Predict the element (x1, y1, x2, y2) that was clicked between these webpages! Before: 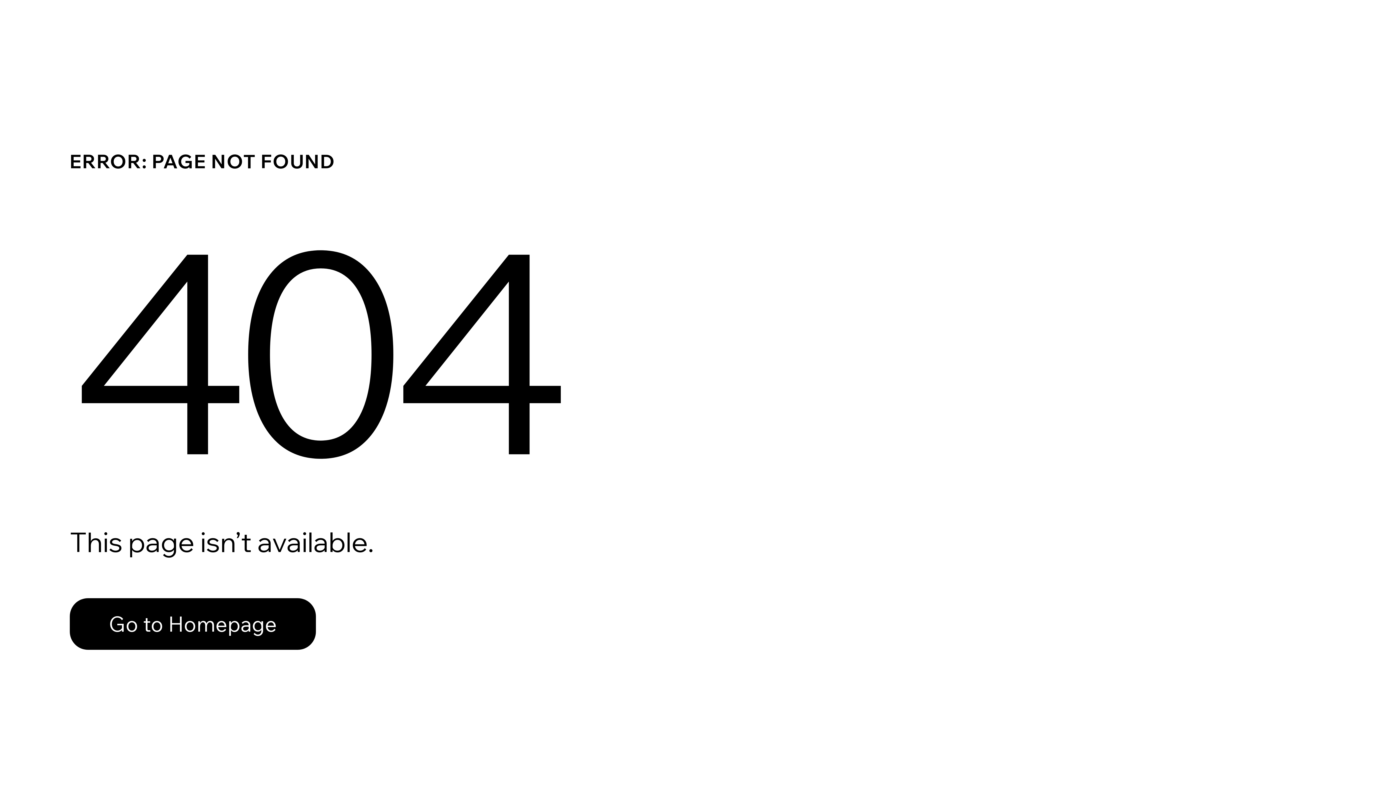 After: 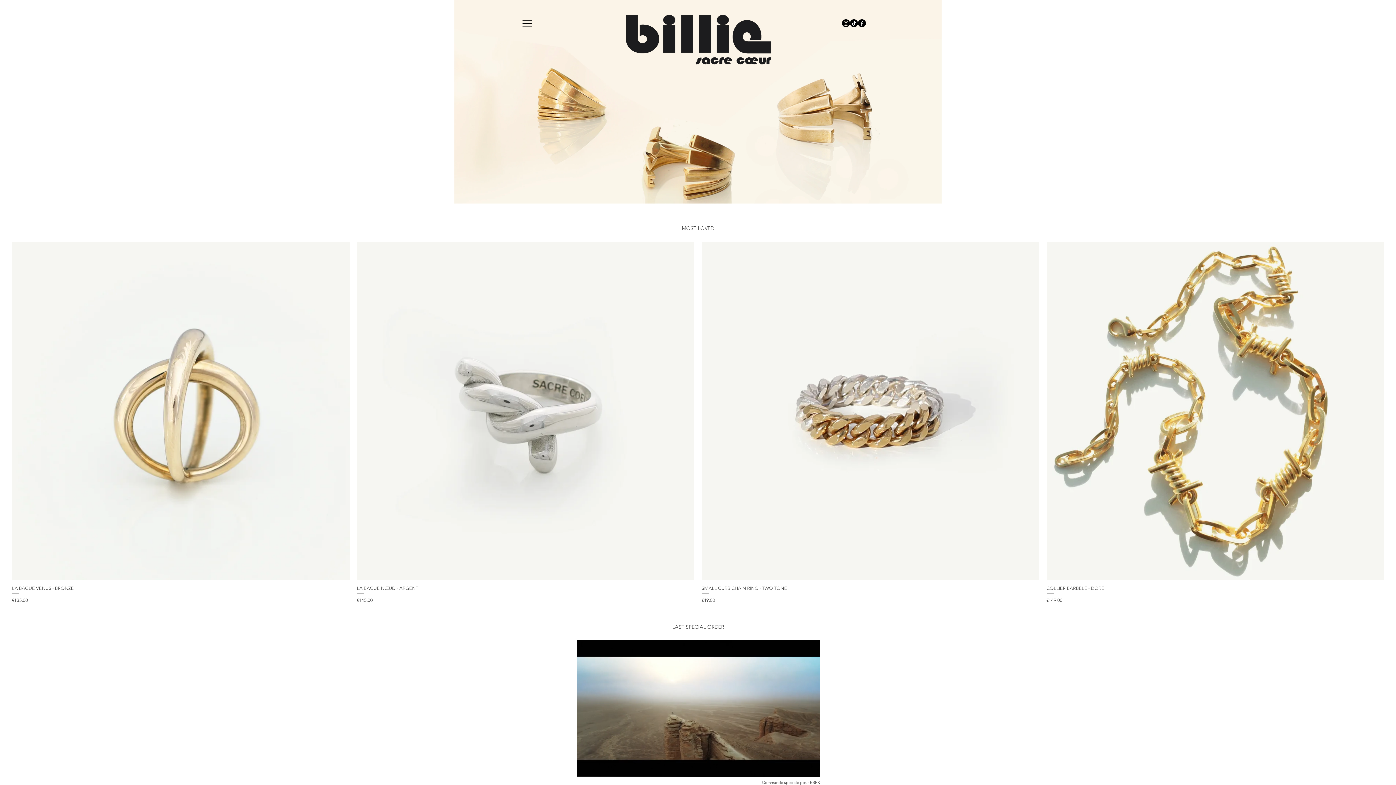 Action: bbox: (69, 582, 768, 659) label: Go to Homepage